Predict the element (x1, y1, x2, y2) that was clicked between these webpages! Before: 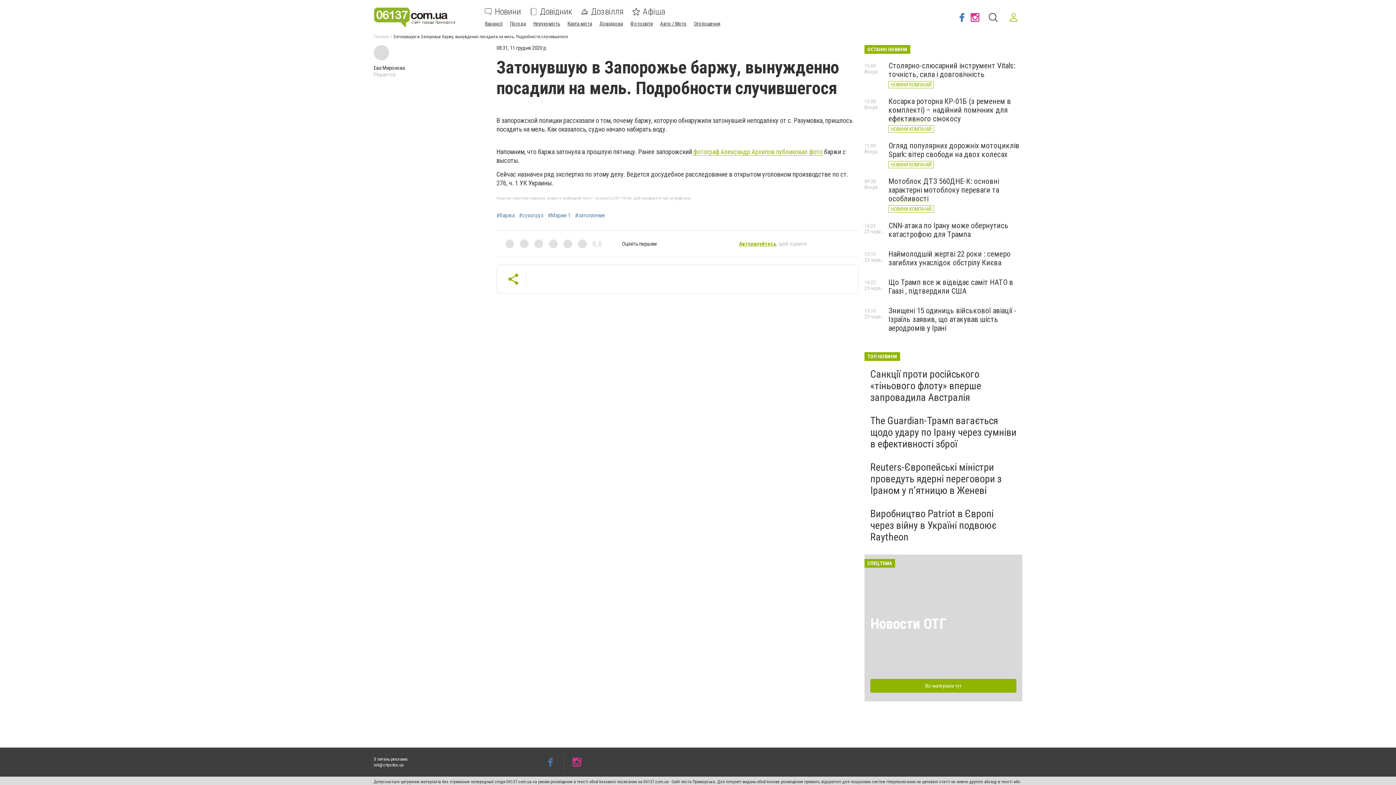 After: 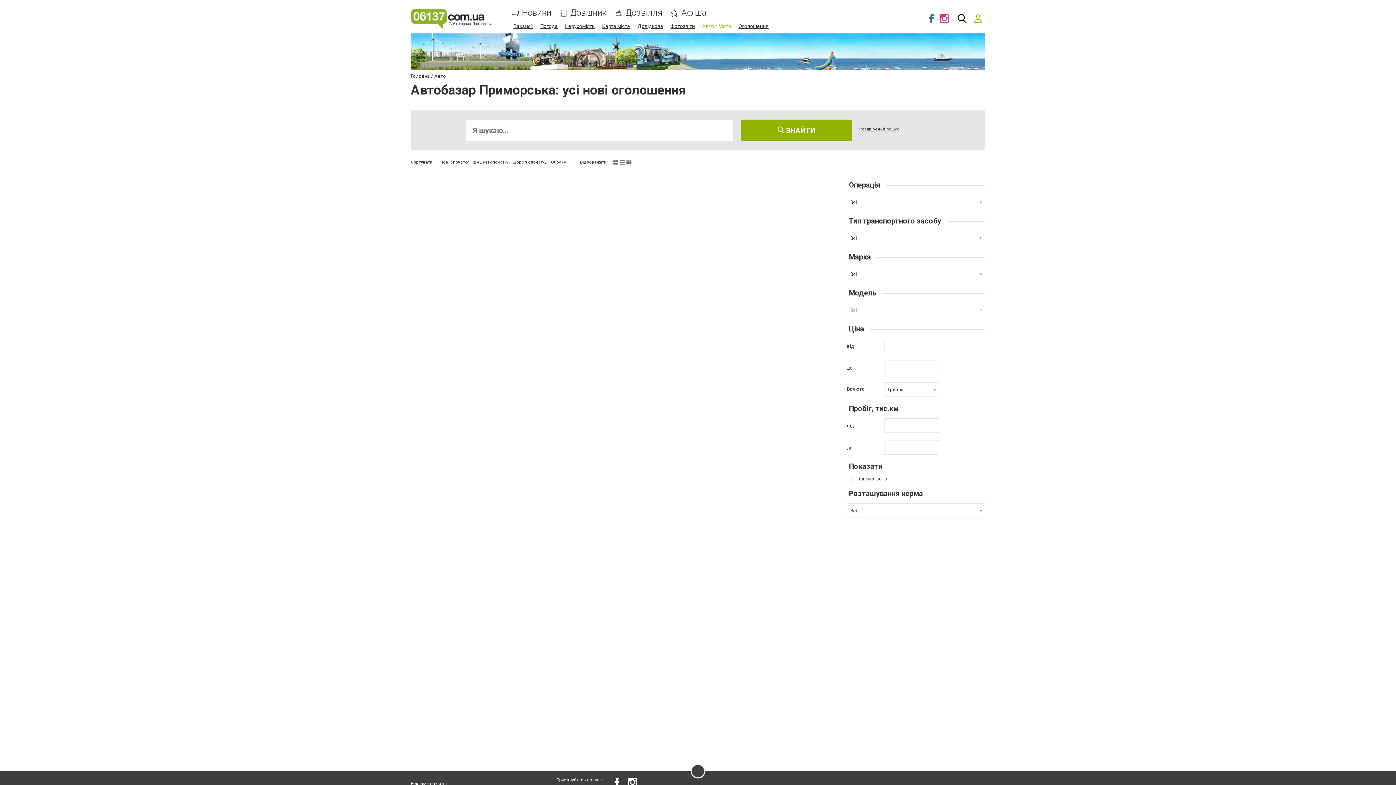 Action: label: Авто / Мото bbox: (660, 20, 686, 26)